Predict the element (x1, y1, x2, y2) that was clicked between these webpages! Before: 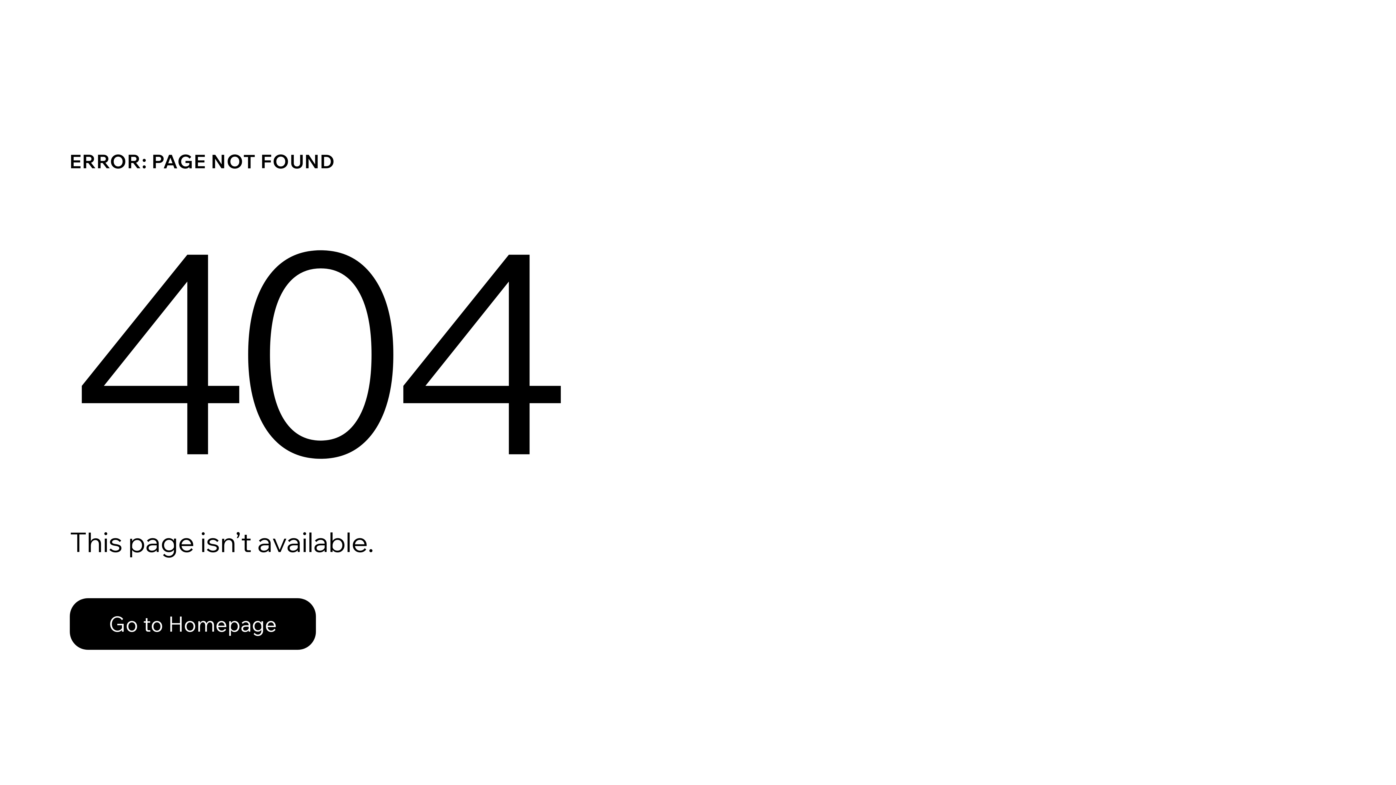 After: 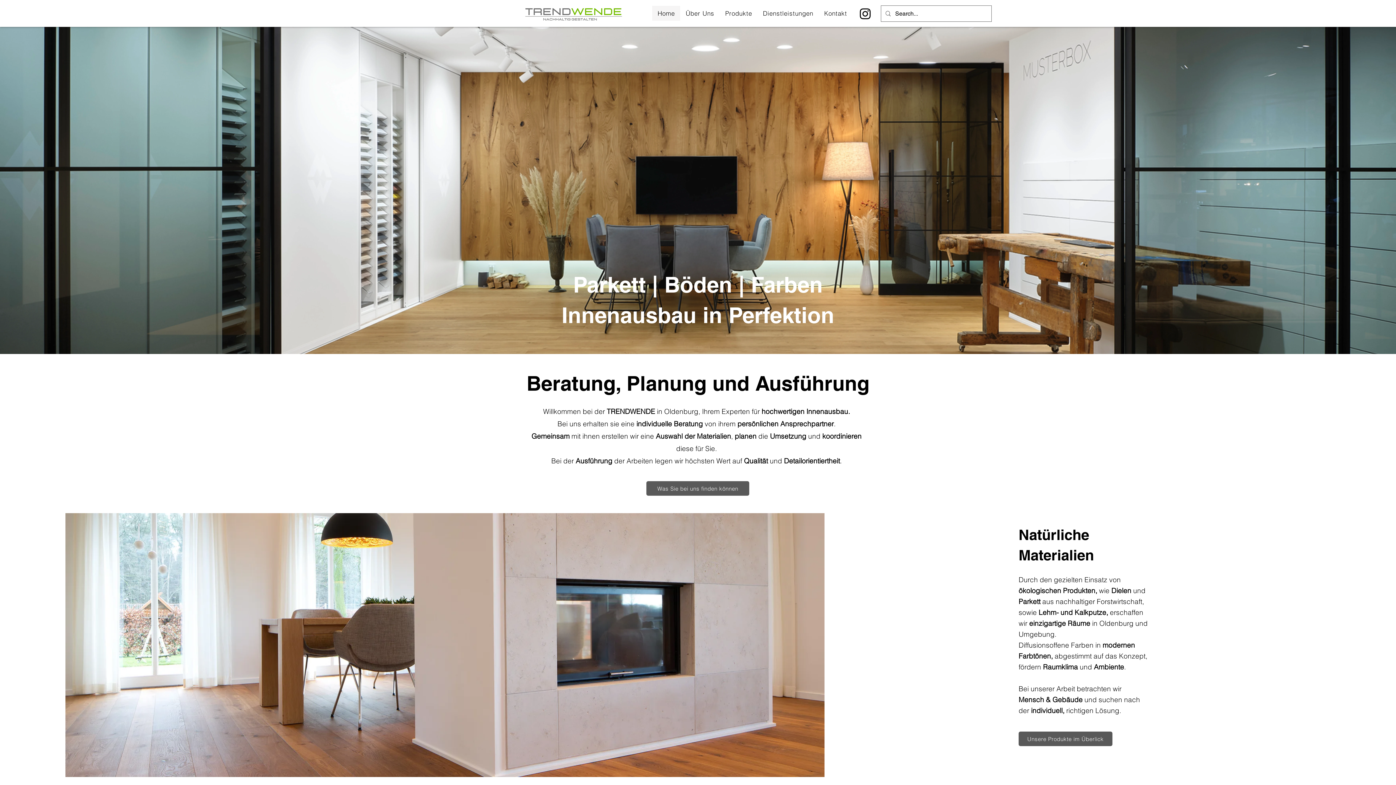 Action: bbox: (69, 598, 316, 650) label: Go to Homepage